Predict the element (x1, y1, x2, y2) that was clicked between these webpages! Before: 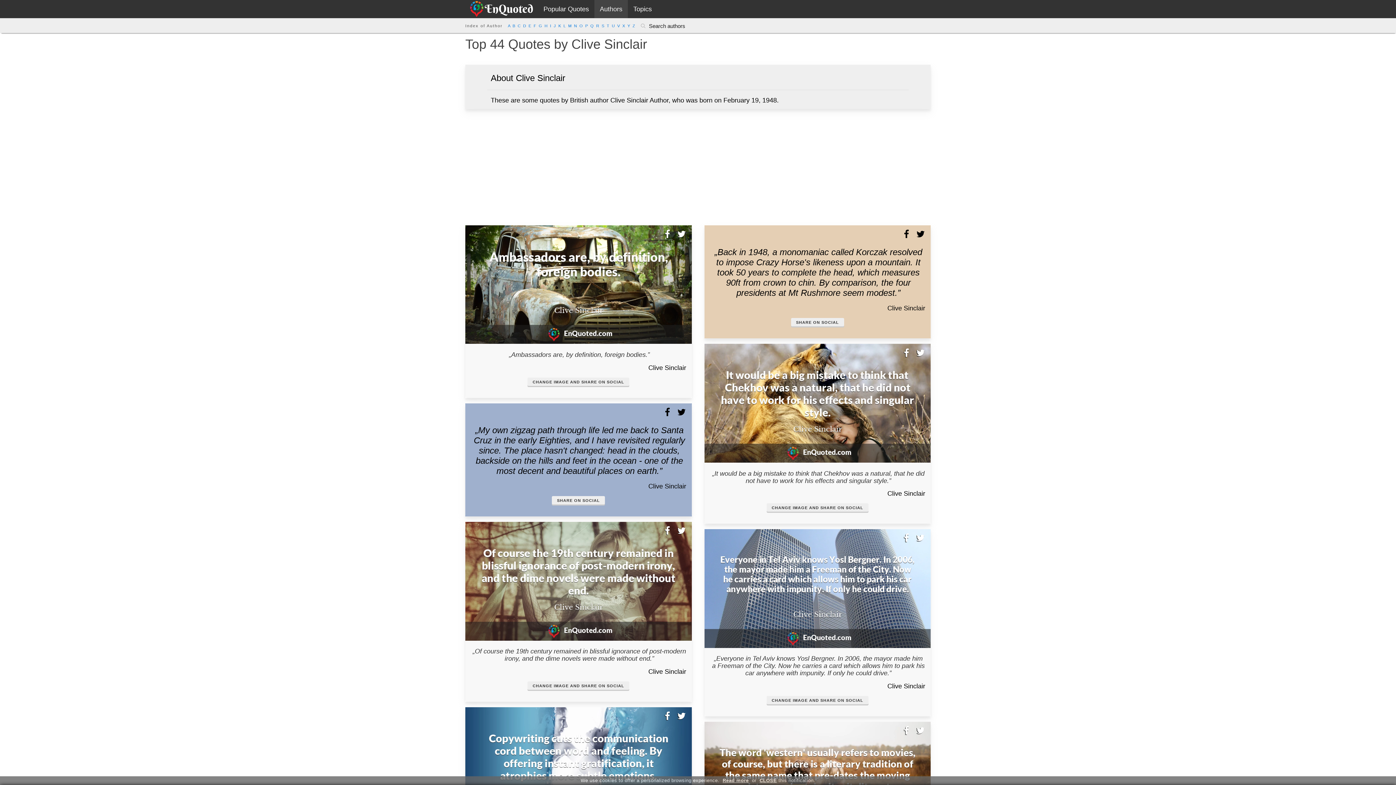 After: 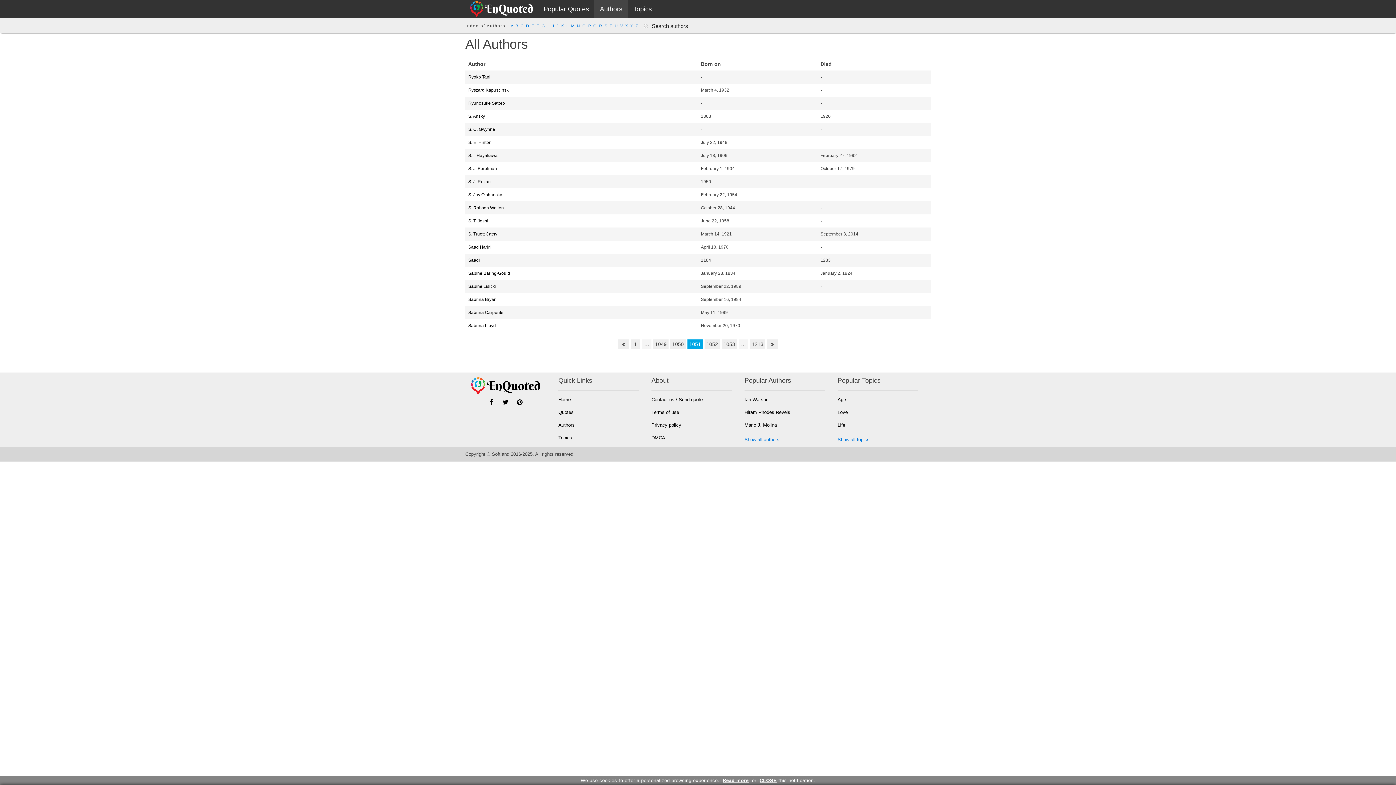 Action: bbox: (601, 23, 605, 27) label: S